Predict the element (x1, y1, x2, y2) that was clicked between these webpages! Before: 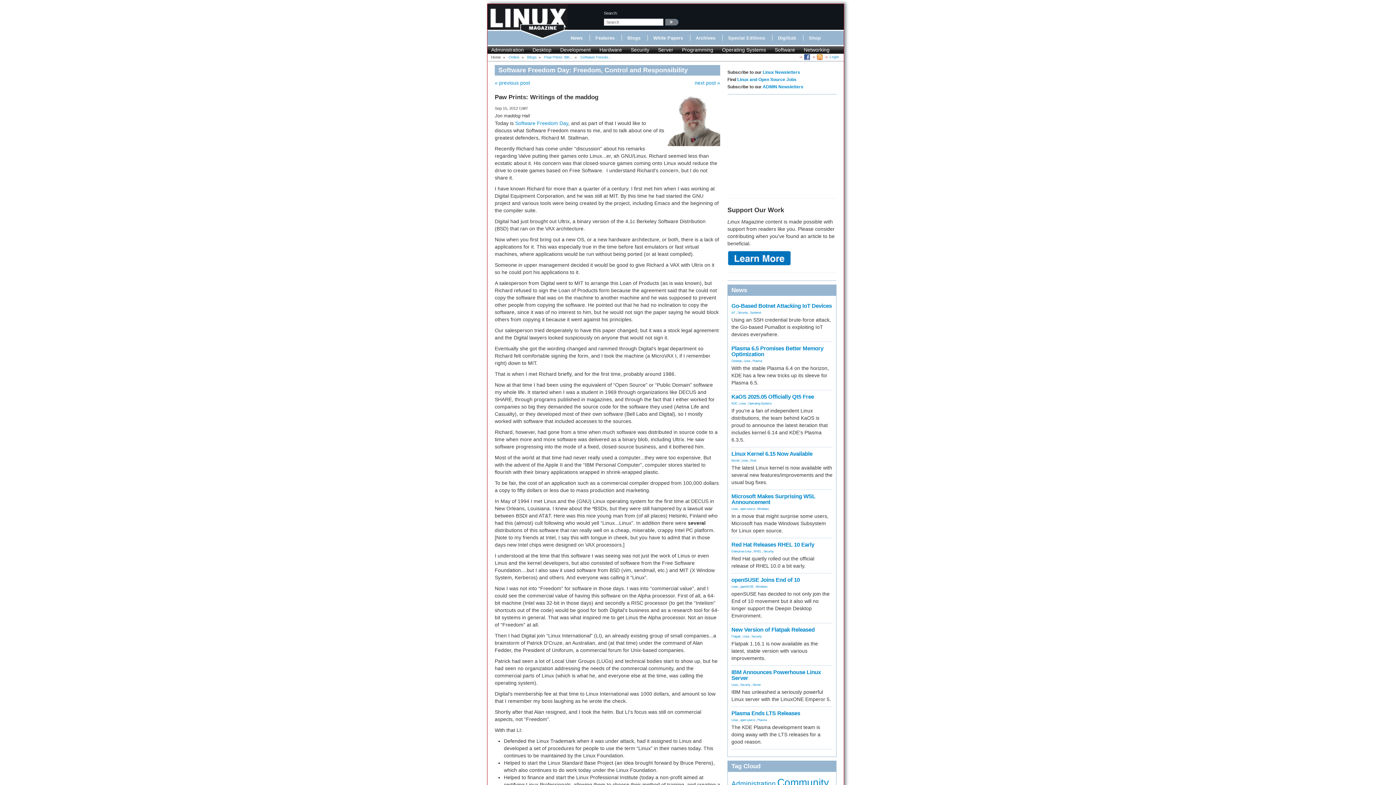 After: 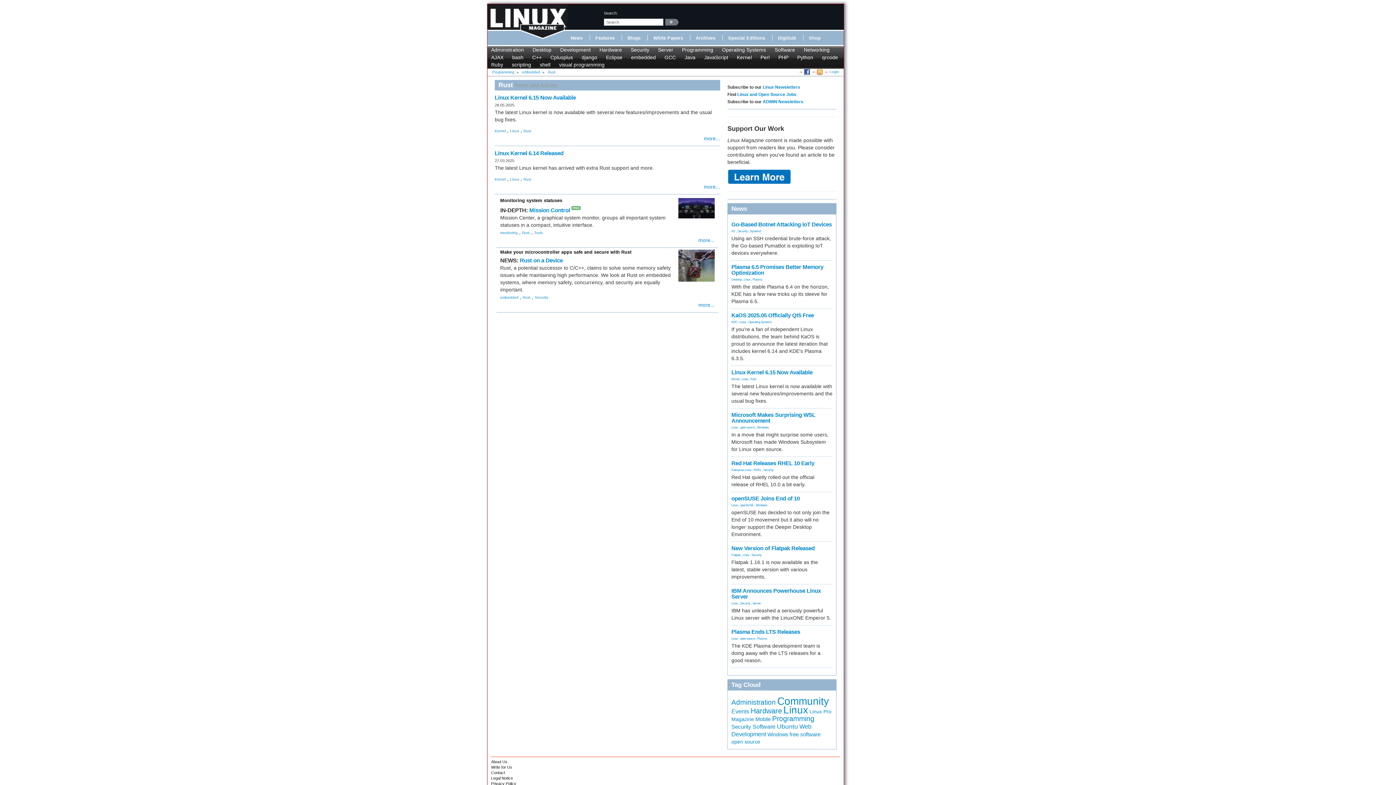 Action: label: Rust bbox: (750, 458, 756, 462)